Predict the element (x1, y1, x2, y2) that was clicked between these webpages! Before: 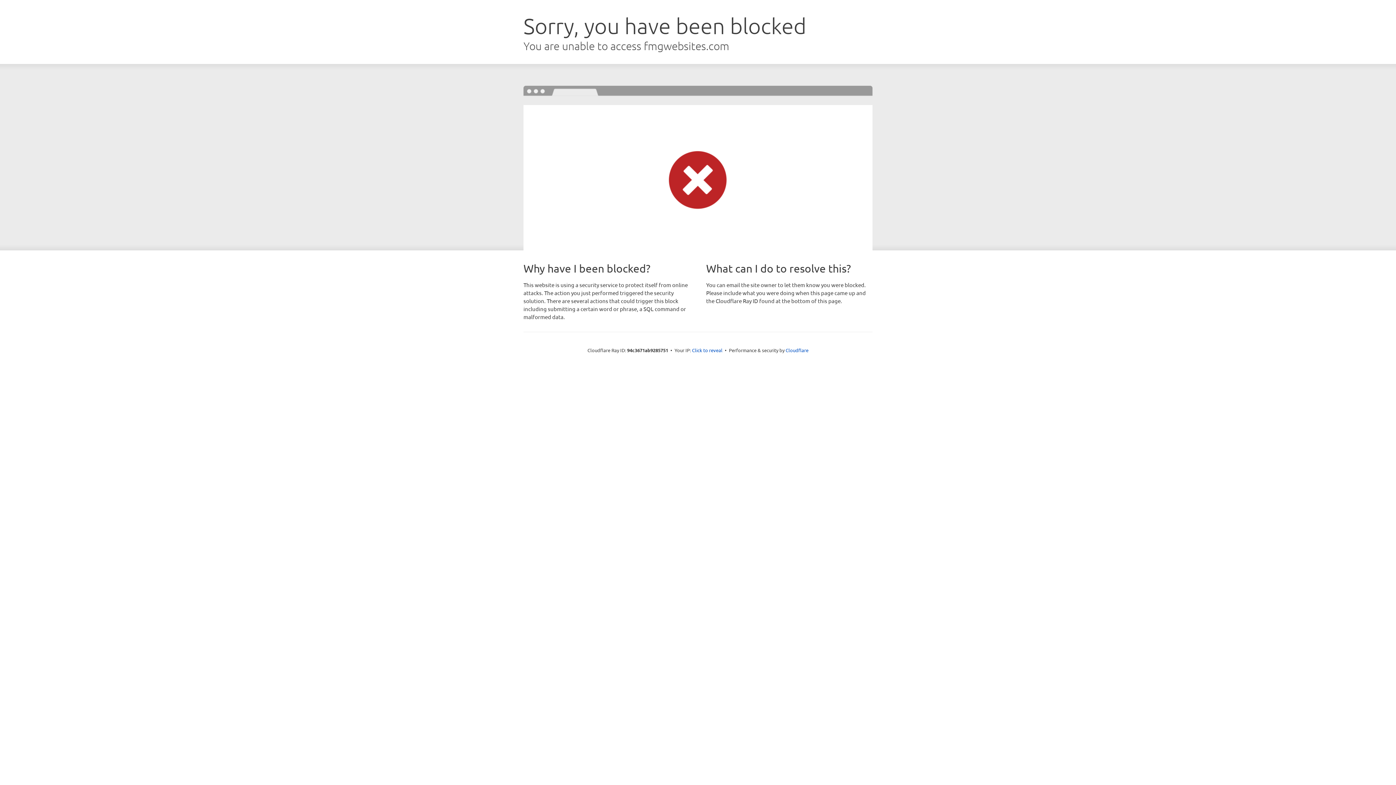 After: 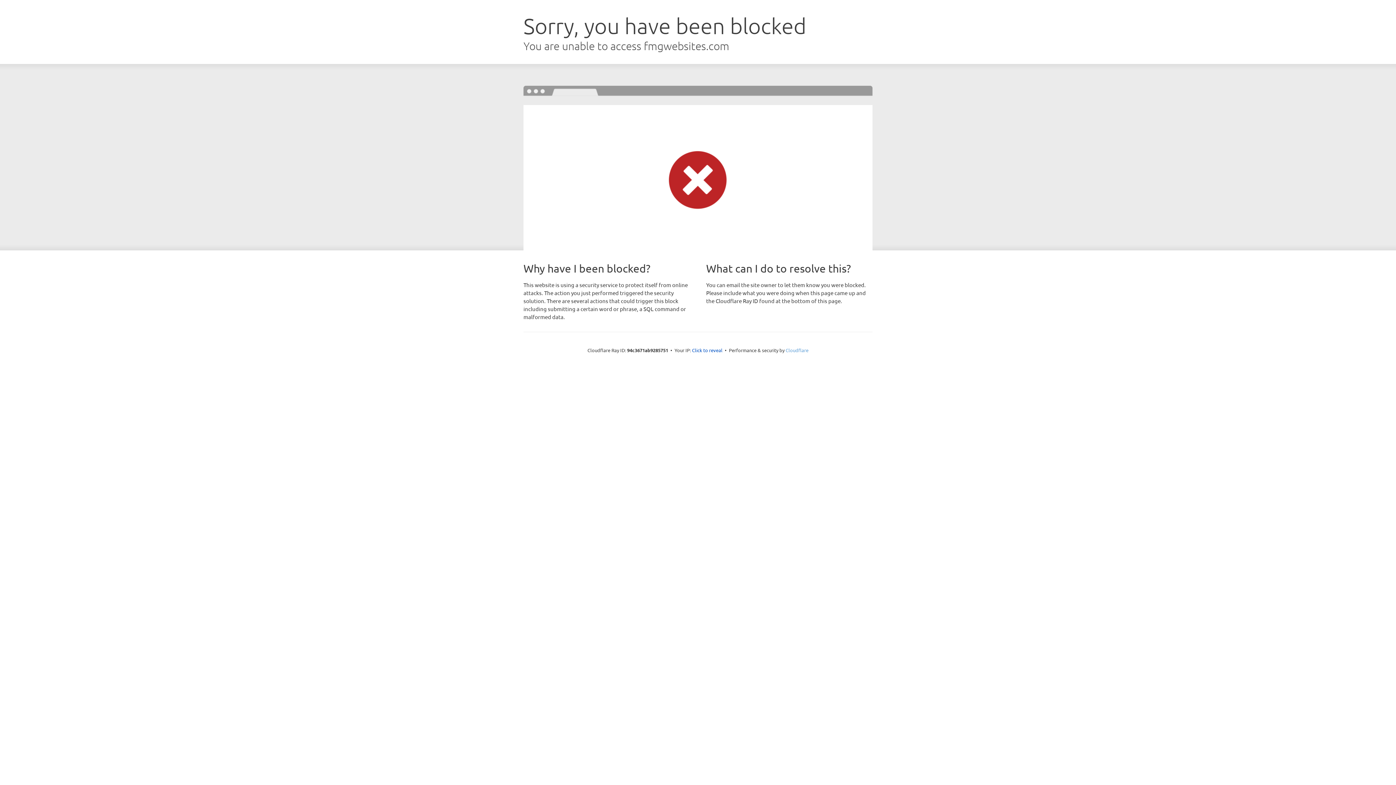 Action: label: Cloudflare bbox: (785, 347, 808, 353)